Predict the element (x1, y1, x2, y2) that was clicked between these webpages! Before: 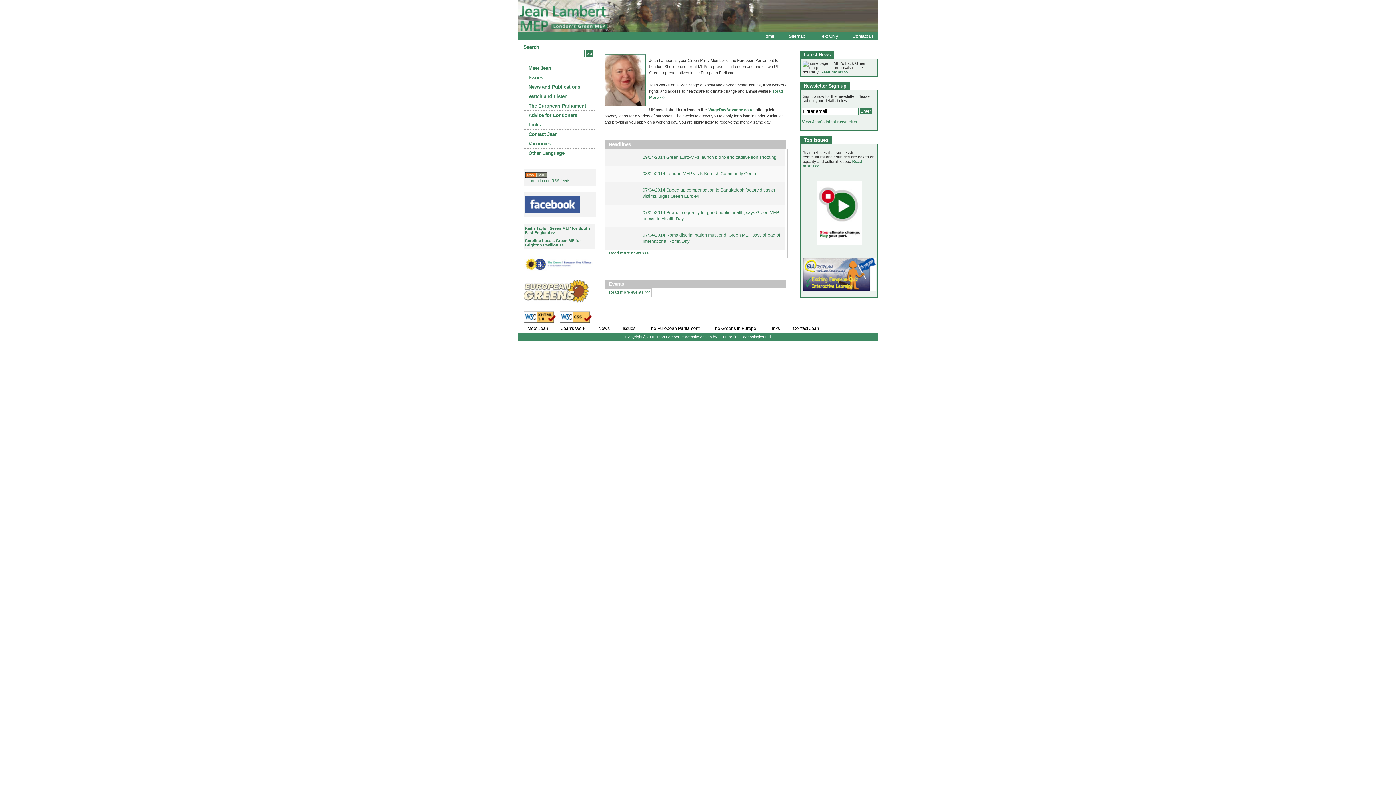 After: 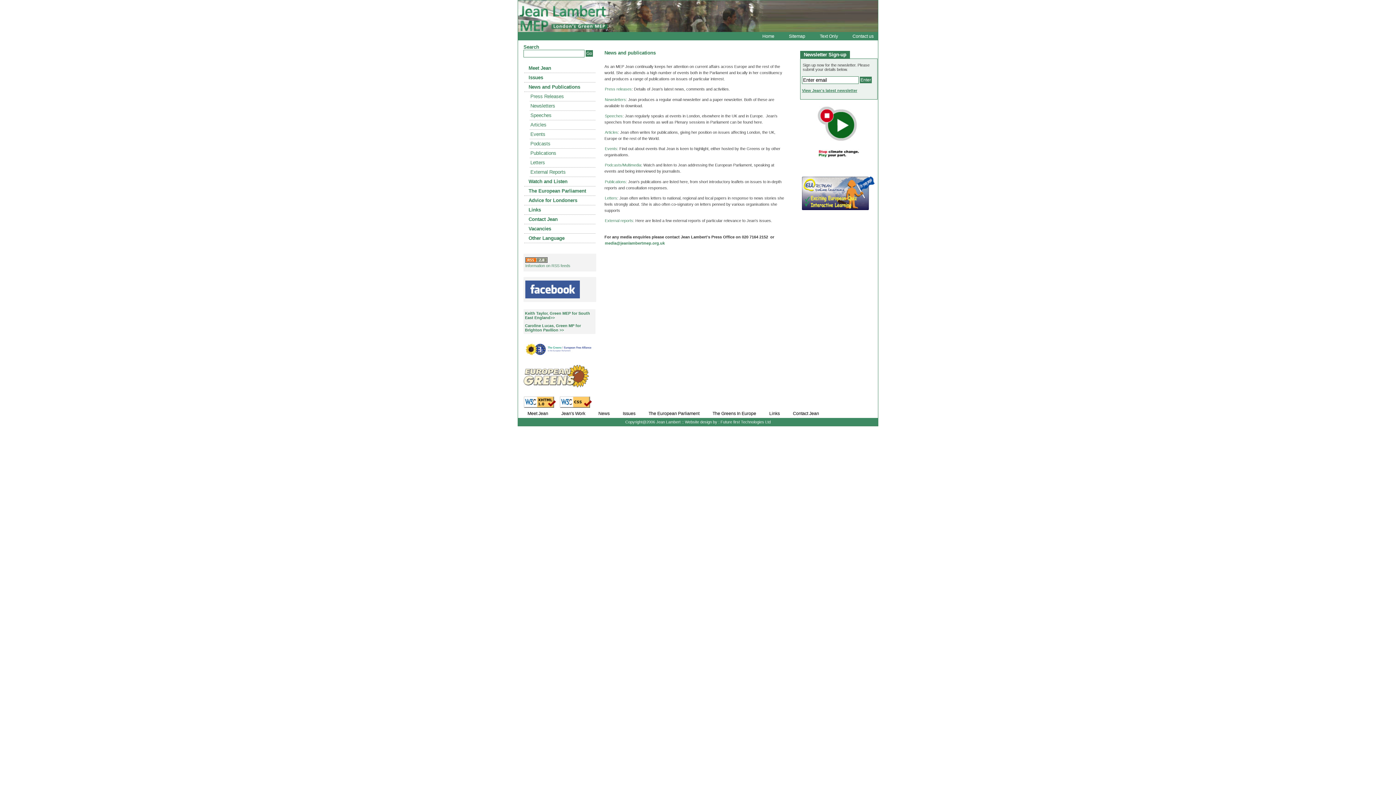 Action: label: News bbox: (598, 326, 609, 331)